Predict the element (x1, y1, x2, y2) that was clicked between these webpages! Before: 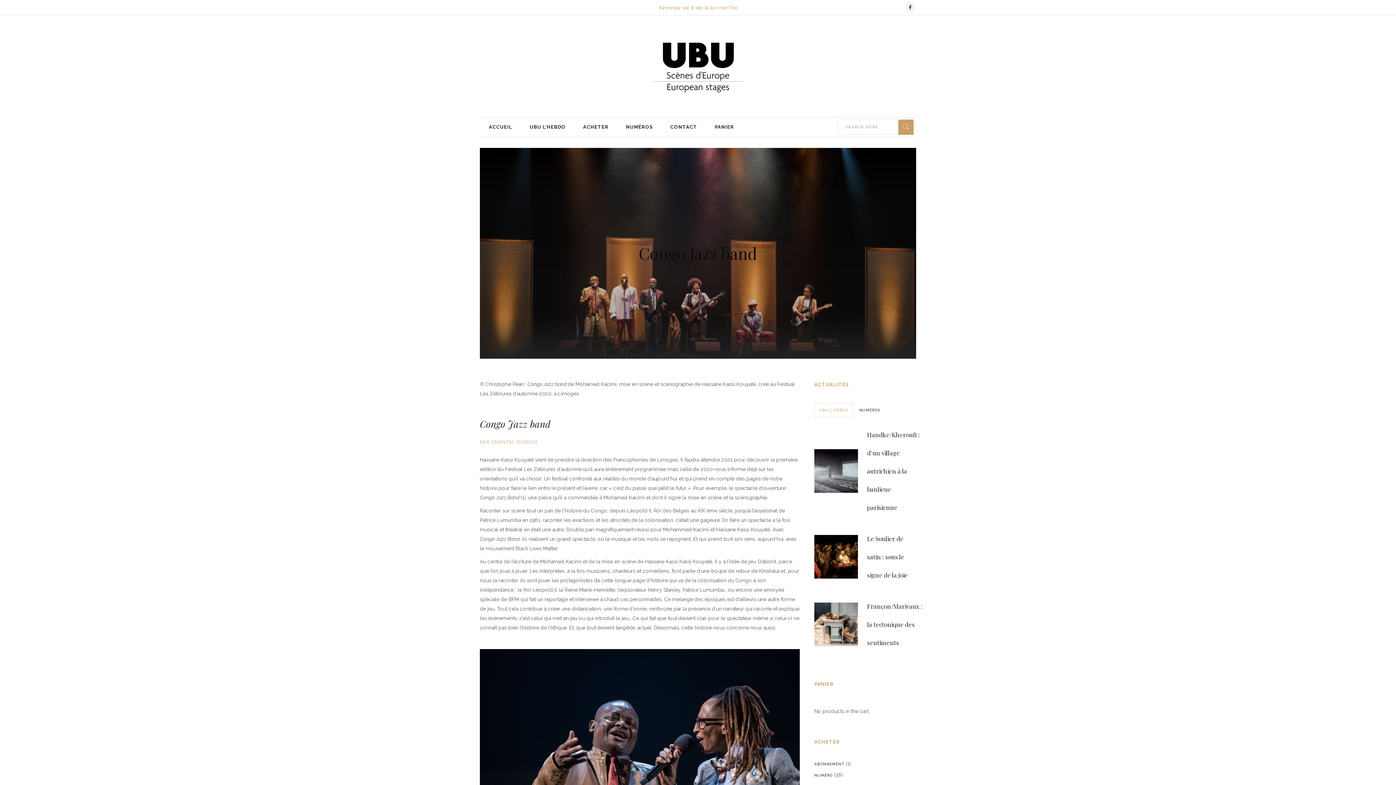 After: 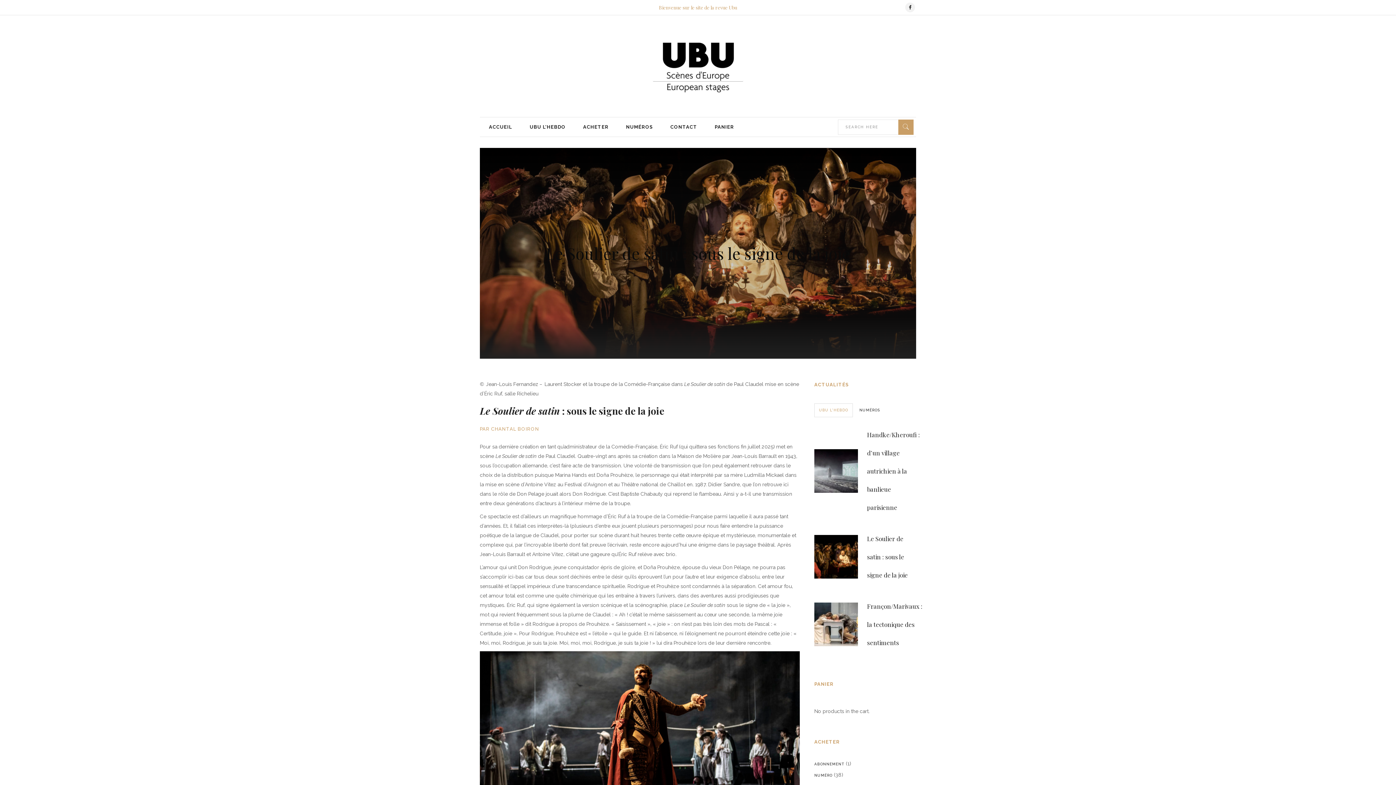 Action: bbox: (867, 534, 908, 579) label: Le Soulier de satin : sous le signe de la joie